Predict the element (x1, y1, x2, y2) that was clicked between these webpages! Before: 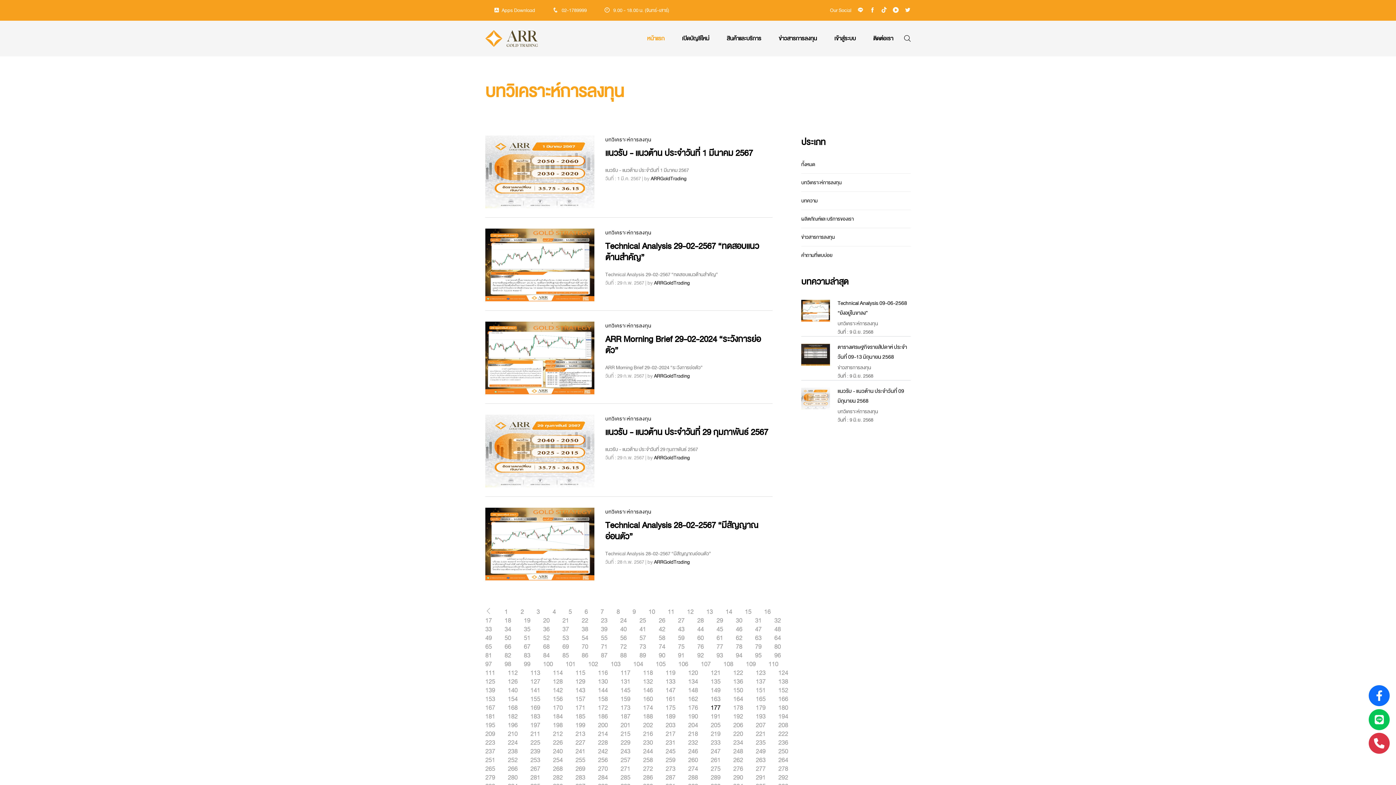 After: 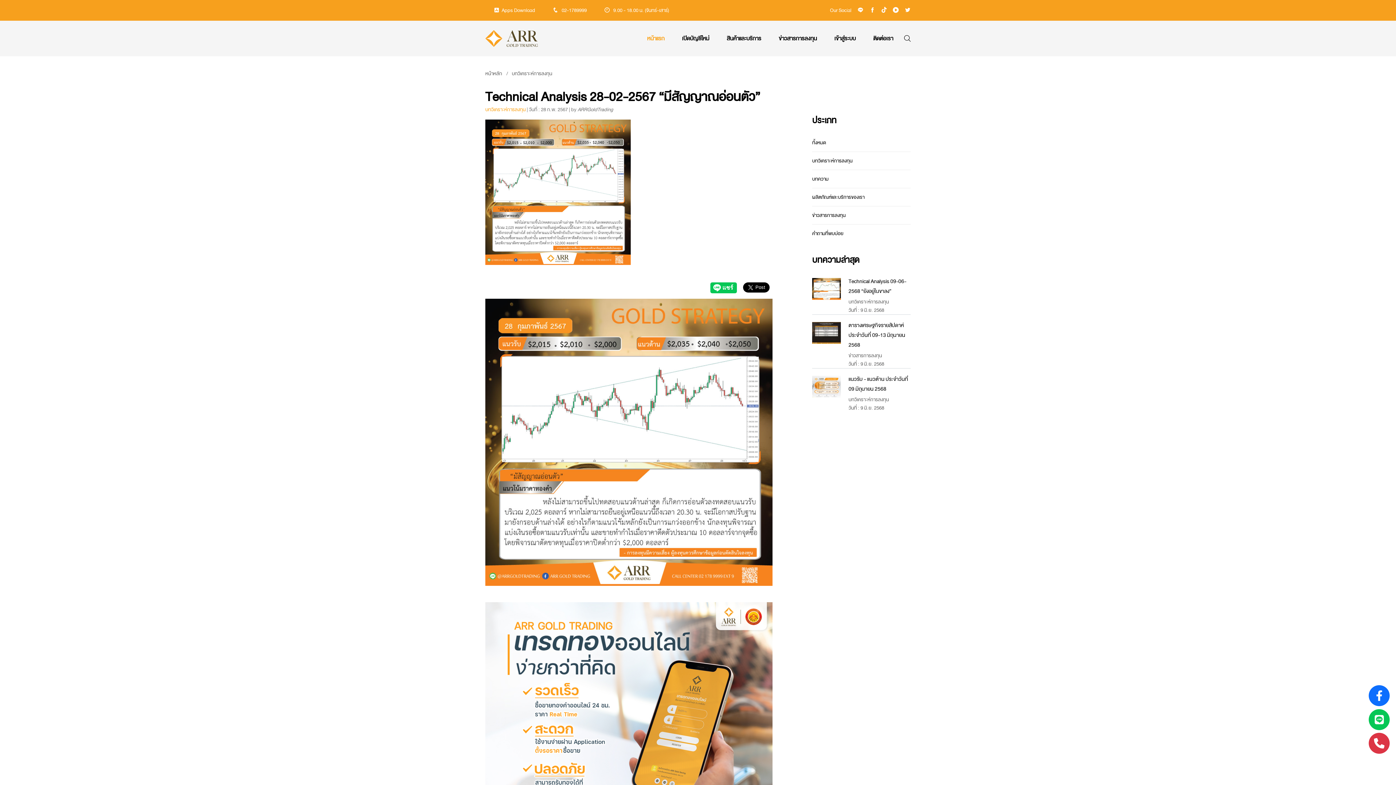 Action: bbox: (485, 508, 594, 580)